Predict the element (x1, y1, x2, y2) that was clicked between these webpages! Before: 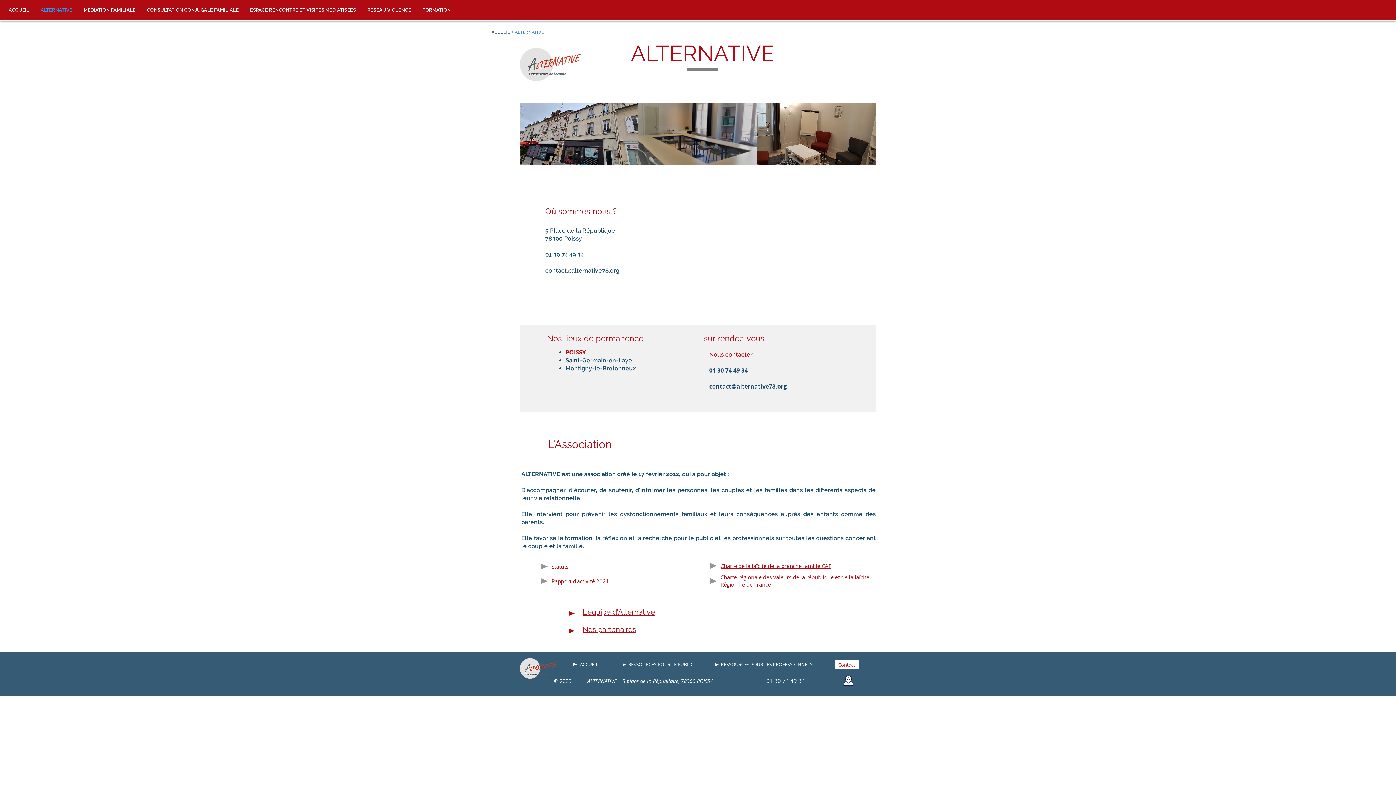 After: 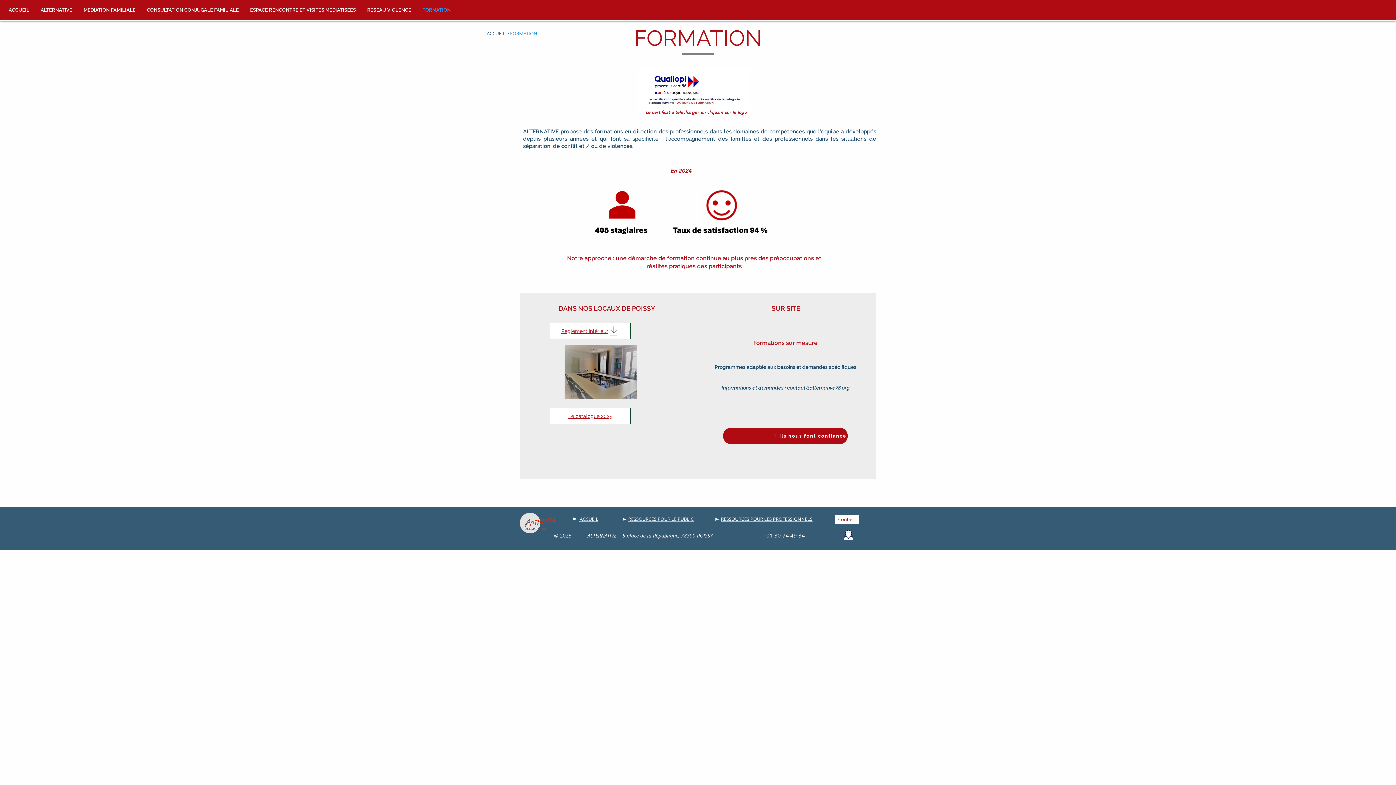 Action: bbox: (416, 0, 456, 20) label: FORMATION